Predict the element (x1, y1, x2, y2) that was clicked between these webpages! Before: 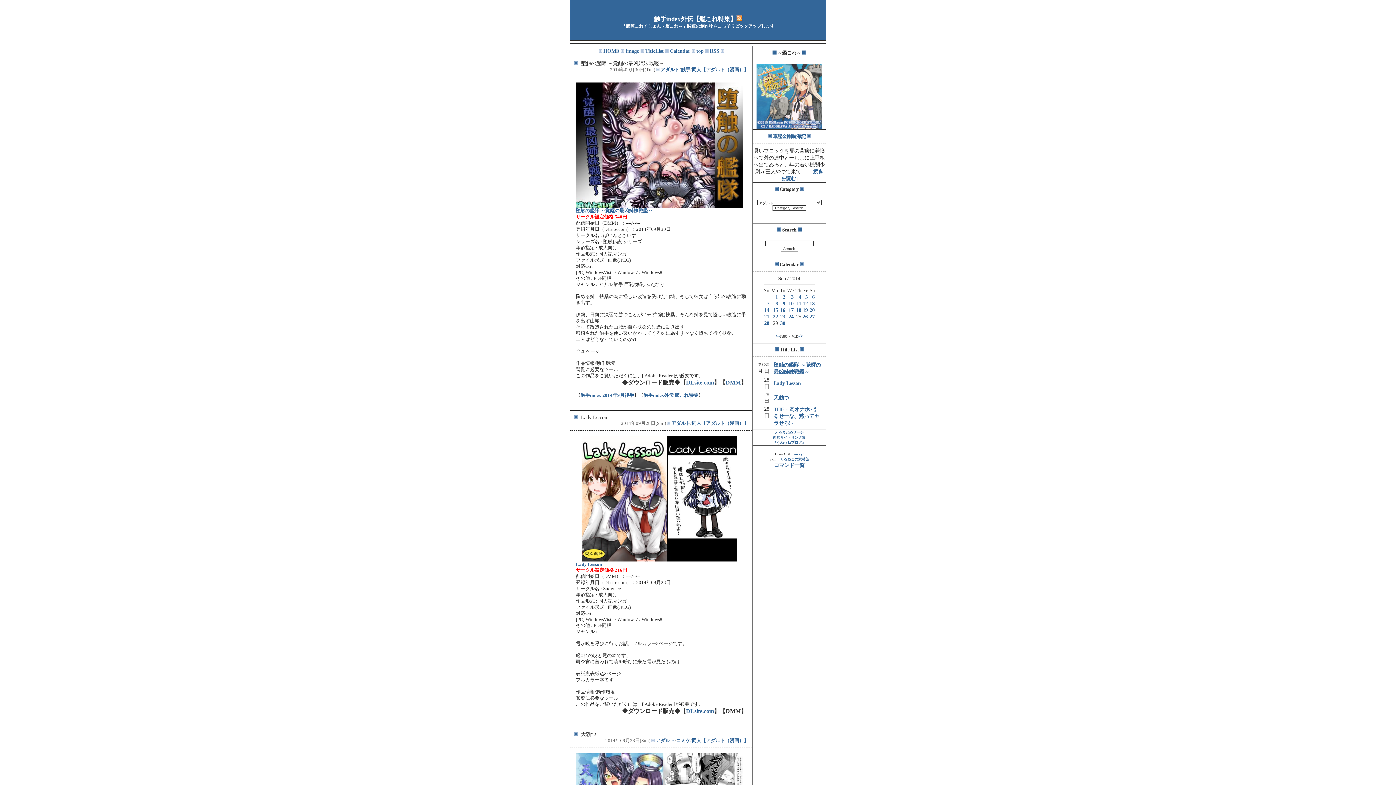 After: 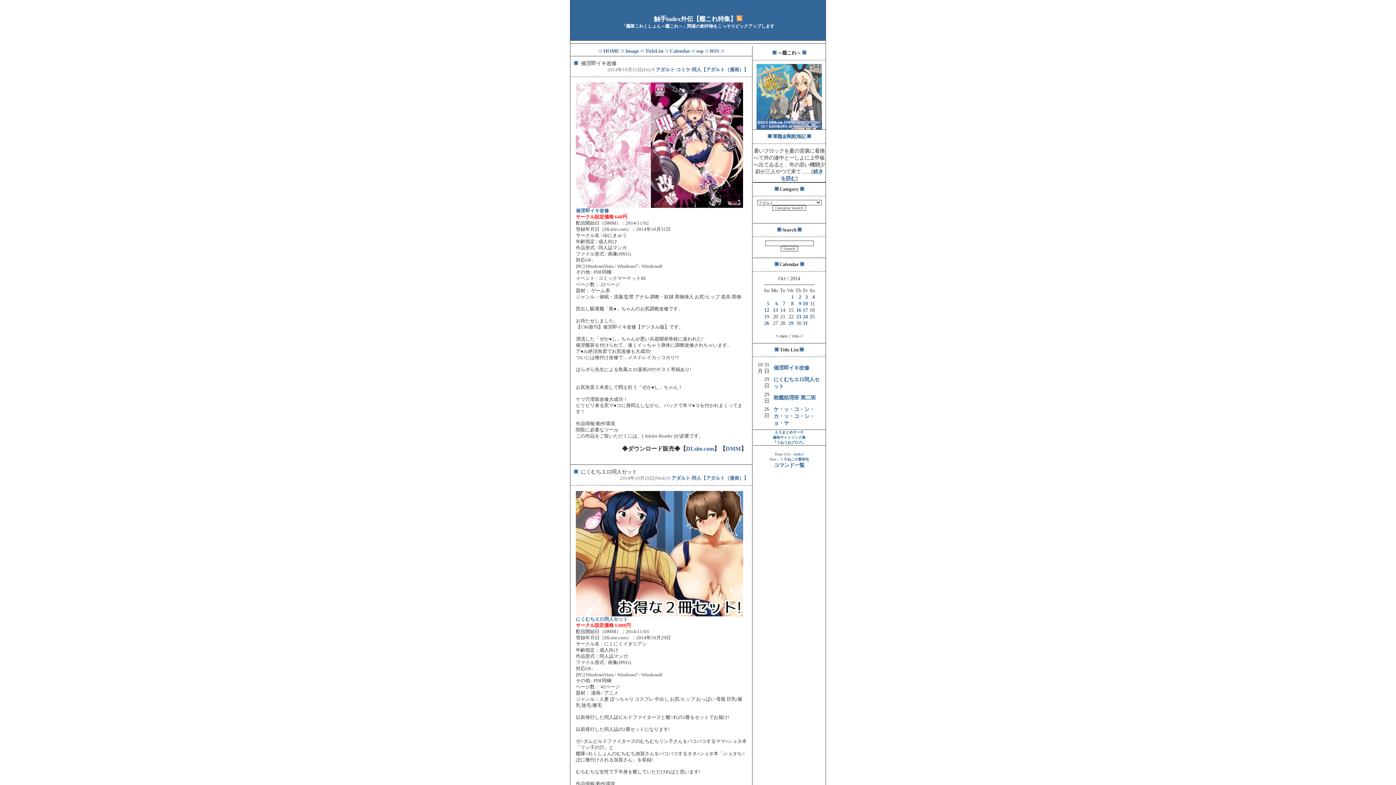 Action: bbox: (775, 333, 780, 339) label: <-